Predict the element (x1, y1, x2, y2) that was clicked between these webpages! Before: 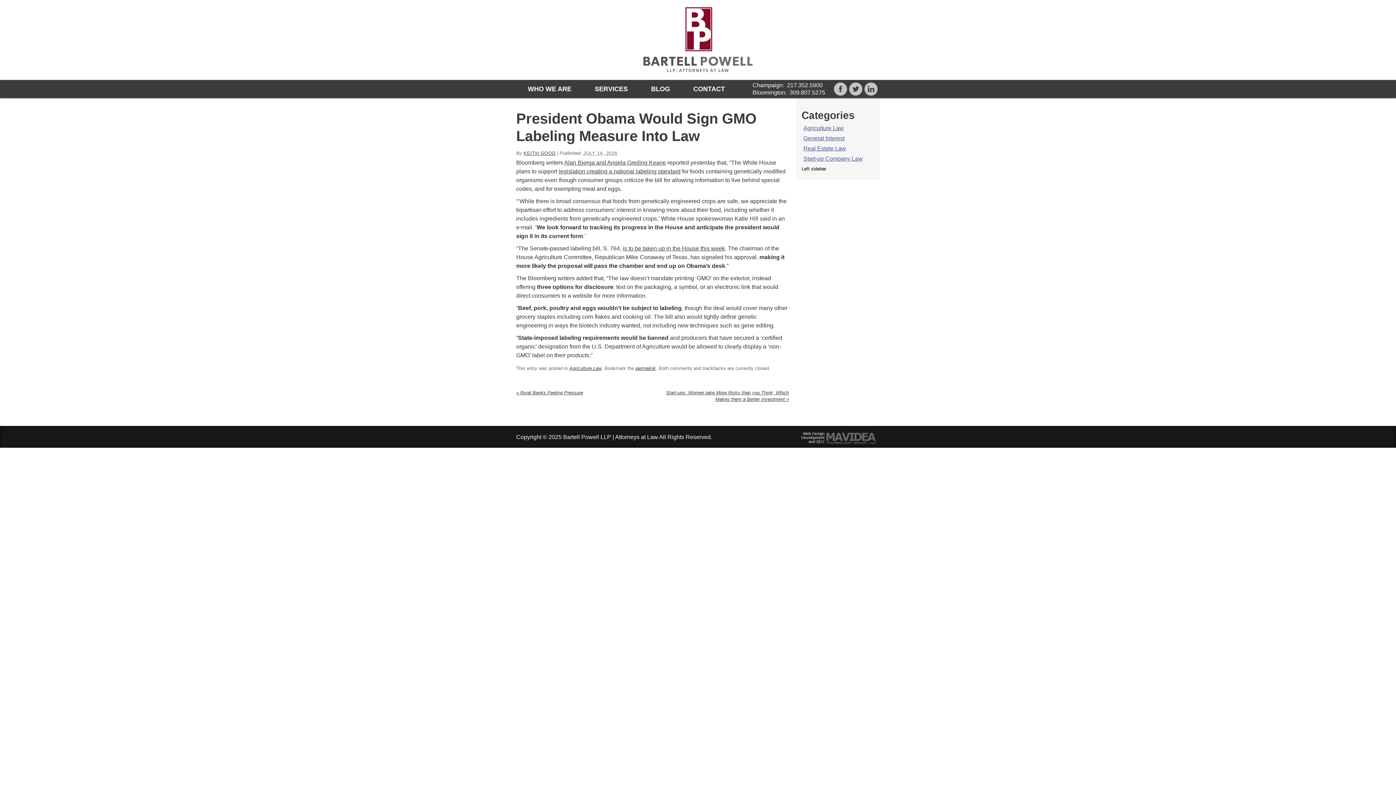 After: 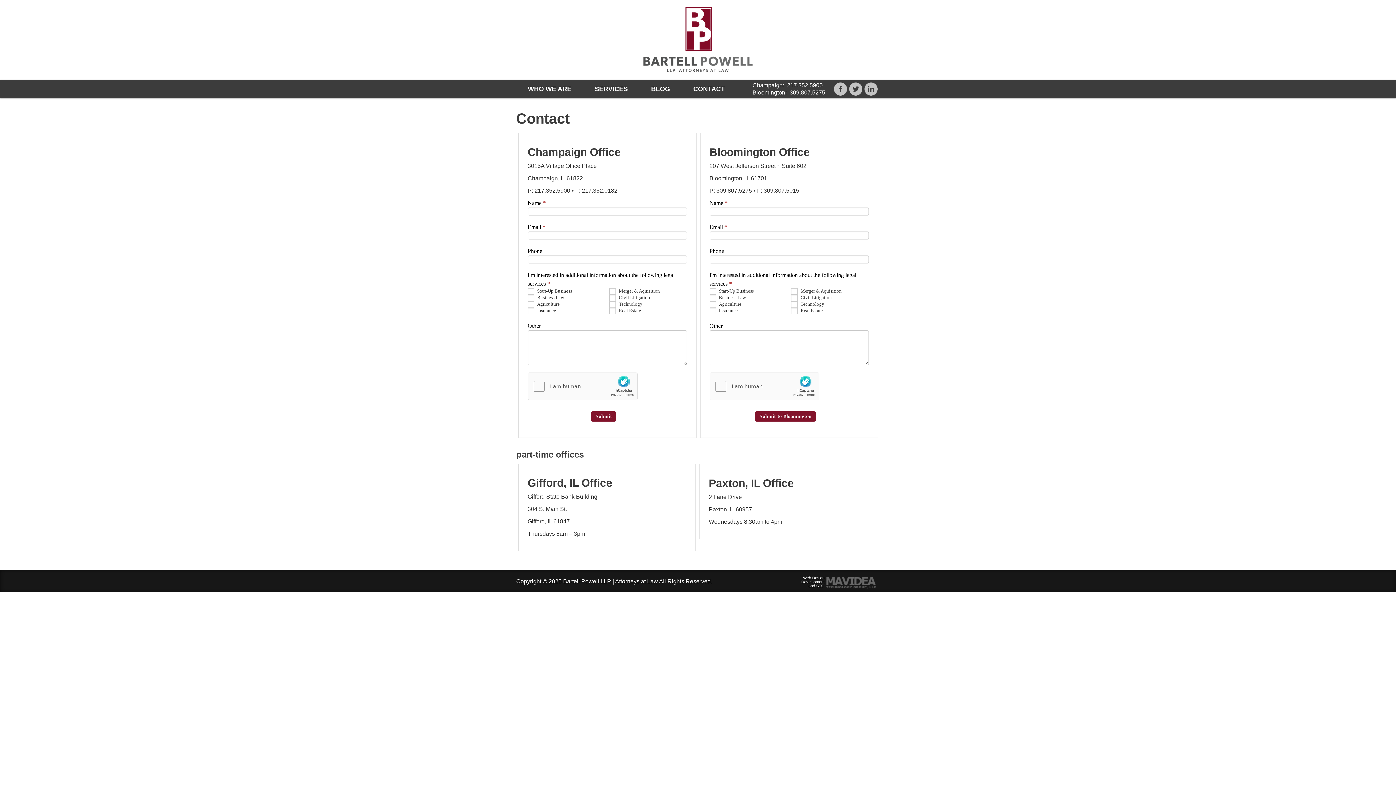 Action: label: CONTACT bbox: (693, 80, 725, 98)